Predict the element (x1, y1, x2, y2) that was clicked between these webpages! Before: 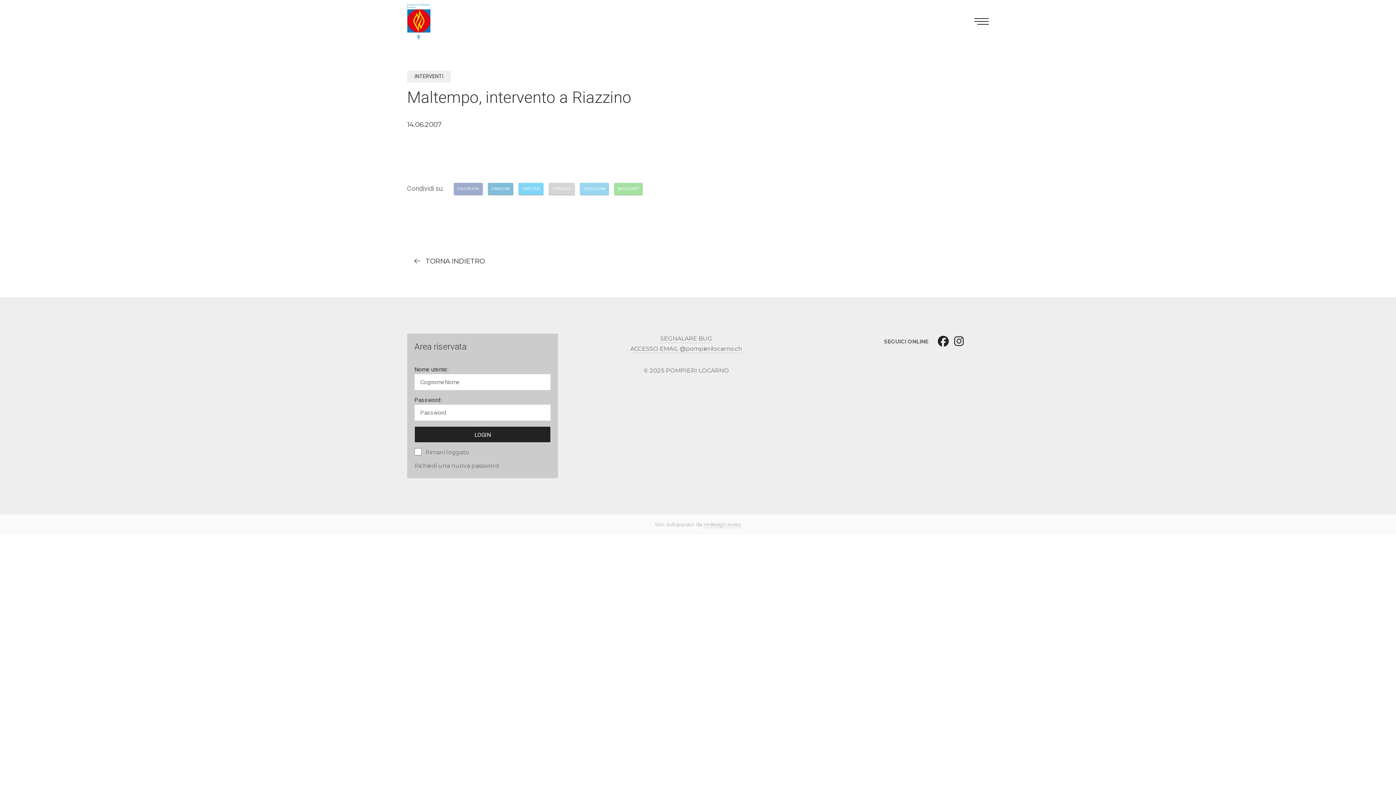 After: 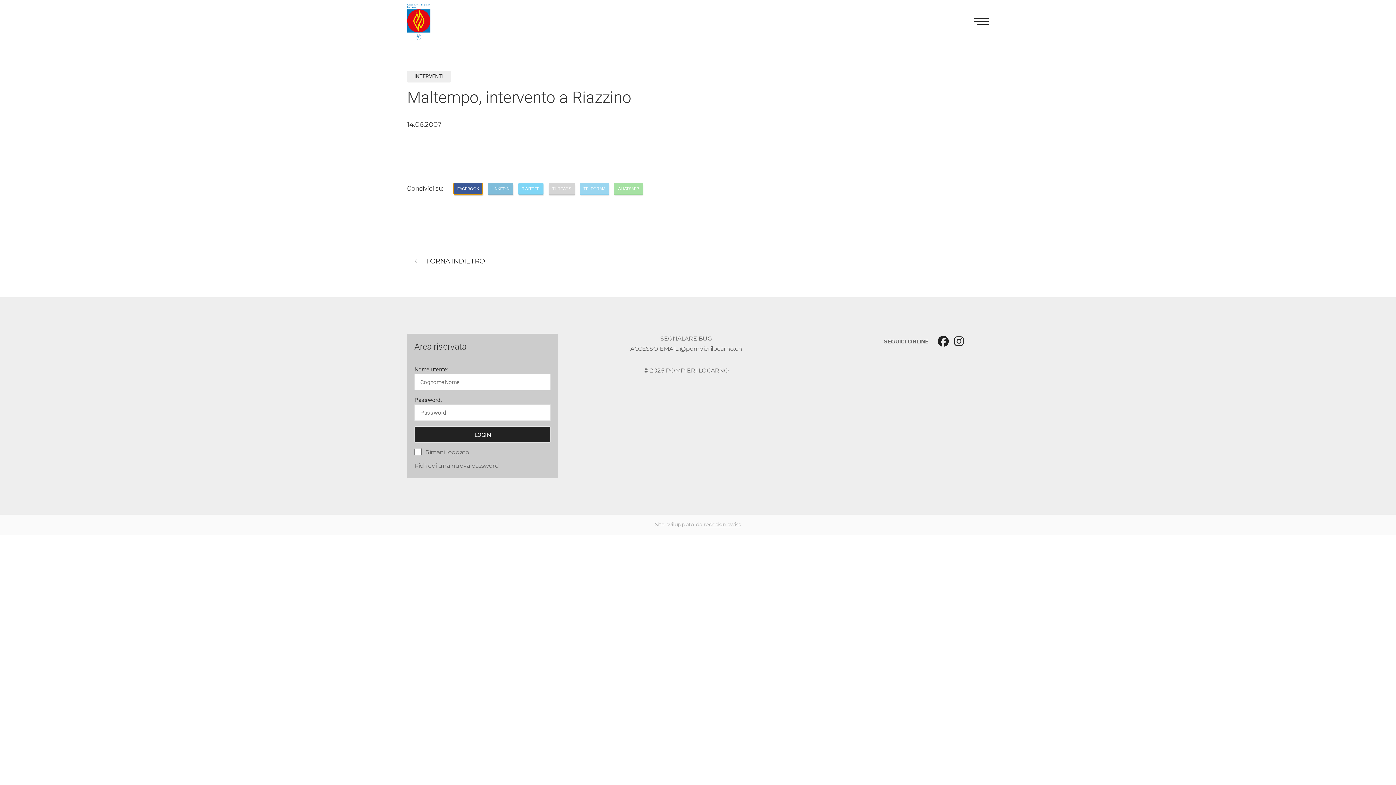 Action: label: FACEBOOK bbox: (453, 182, 482, 194)